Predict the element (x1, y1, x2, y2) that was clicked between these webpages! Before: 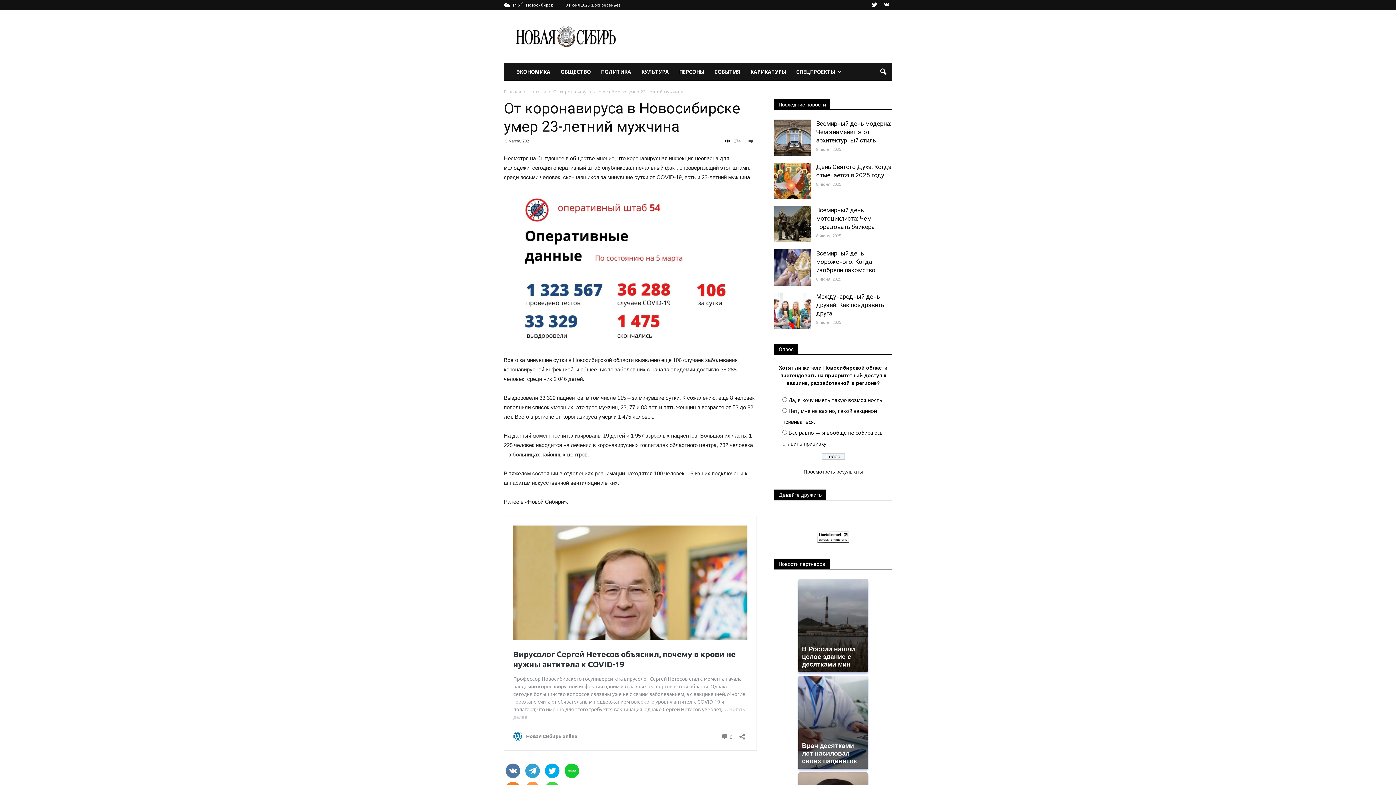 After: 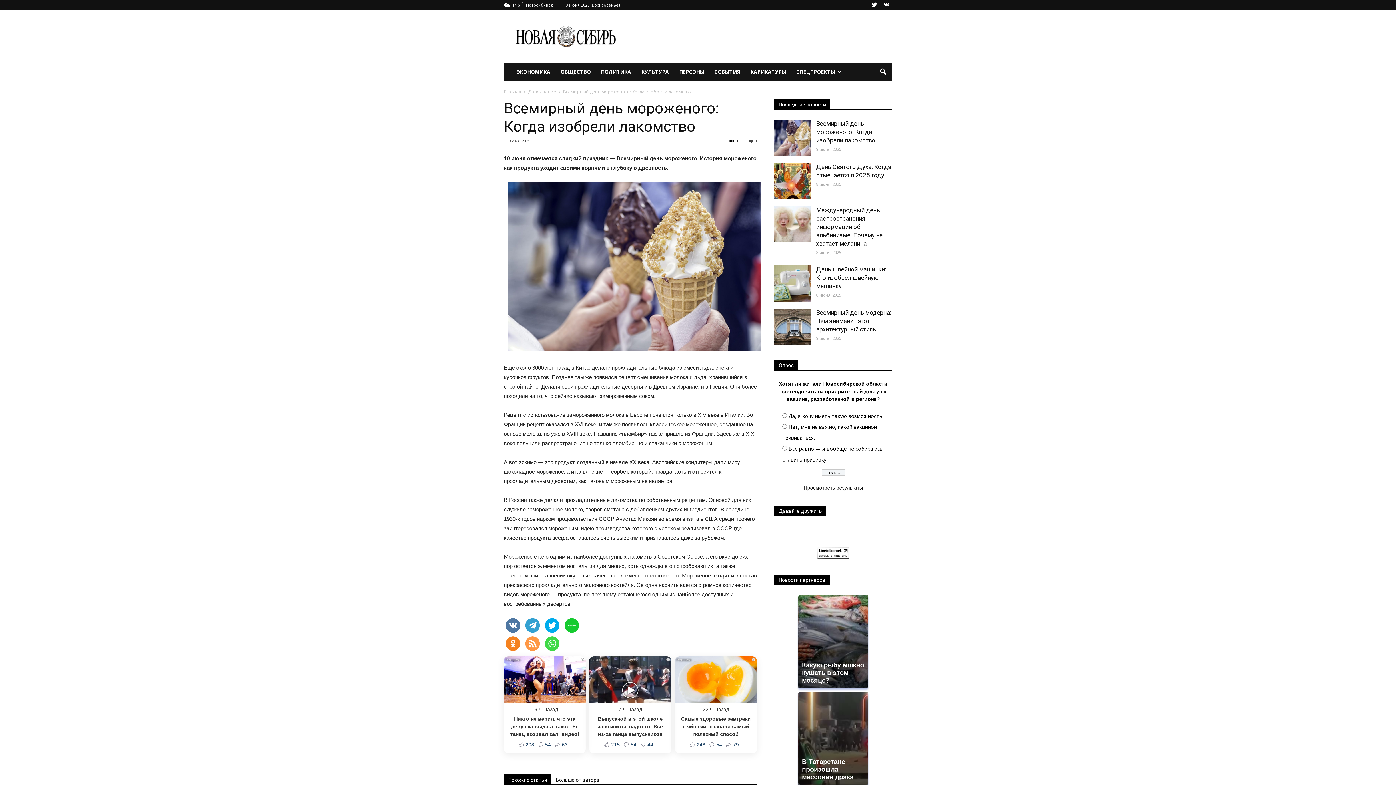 Action: bbox: (816, 249, 875, 273) label: Всемирный день мороженого: Когда изобрели лакомство